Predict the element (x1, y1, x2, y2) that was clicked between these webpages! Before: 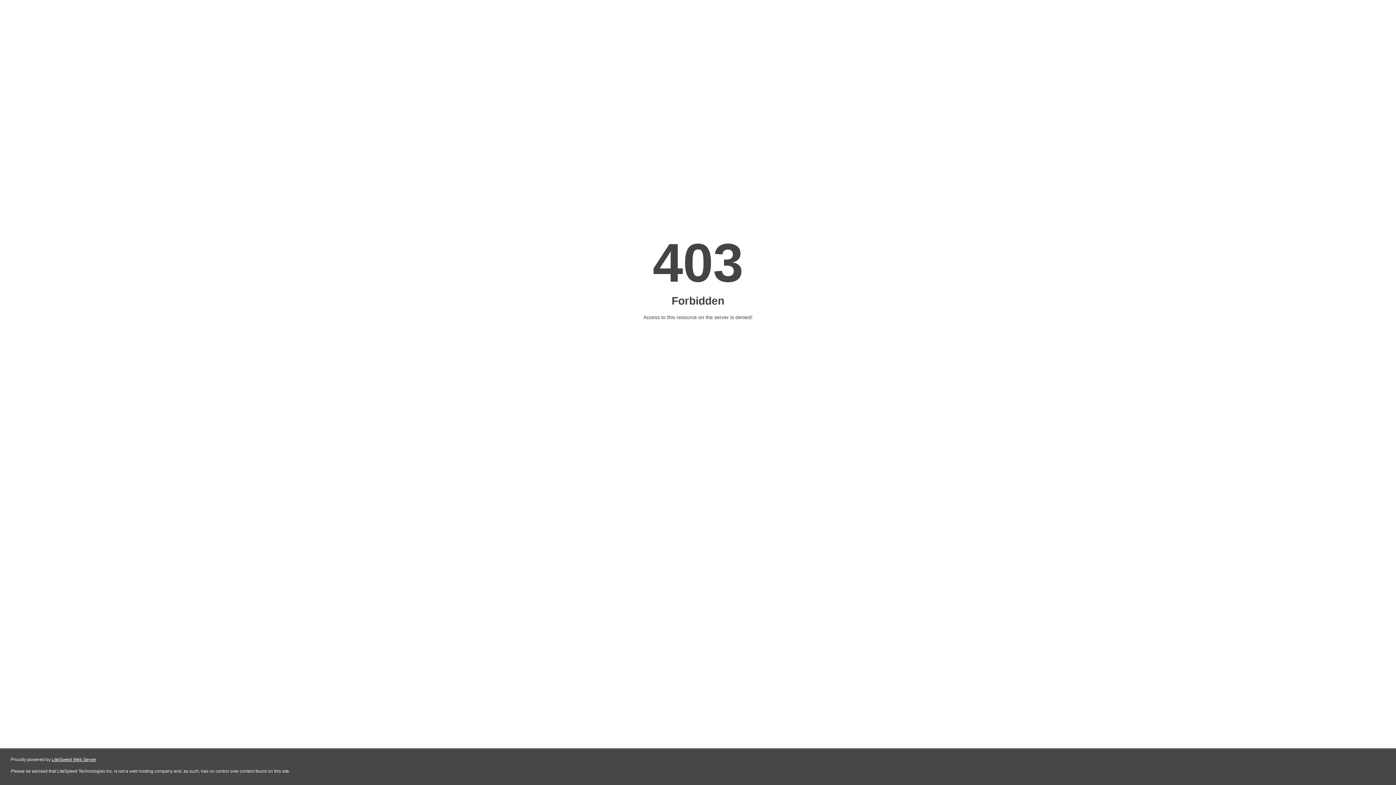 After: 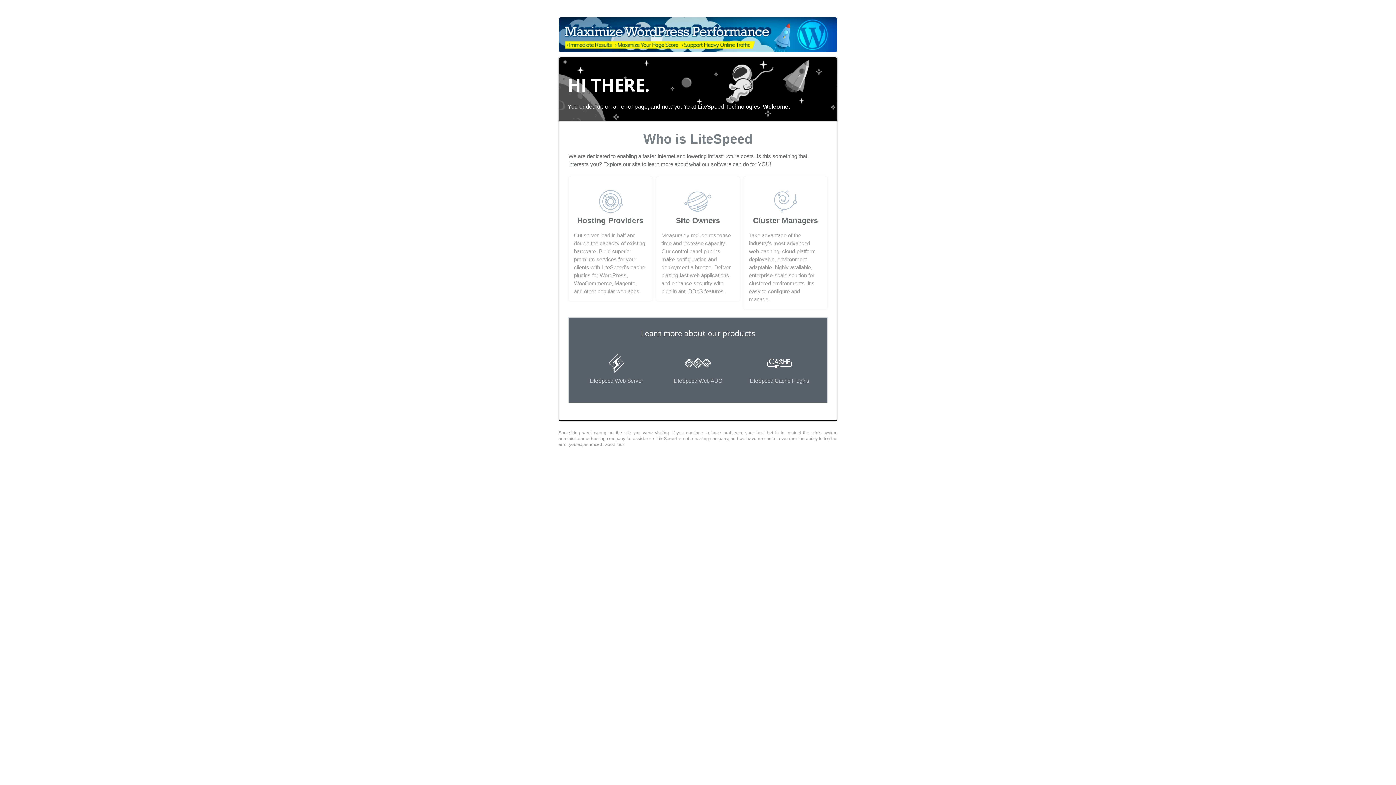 Action: label: LiteSpeed Web Server bbox: (51, 757, 96, 762)